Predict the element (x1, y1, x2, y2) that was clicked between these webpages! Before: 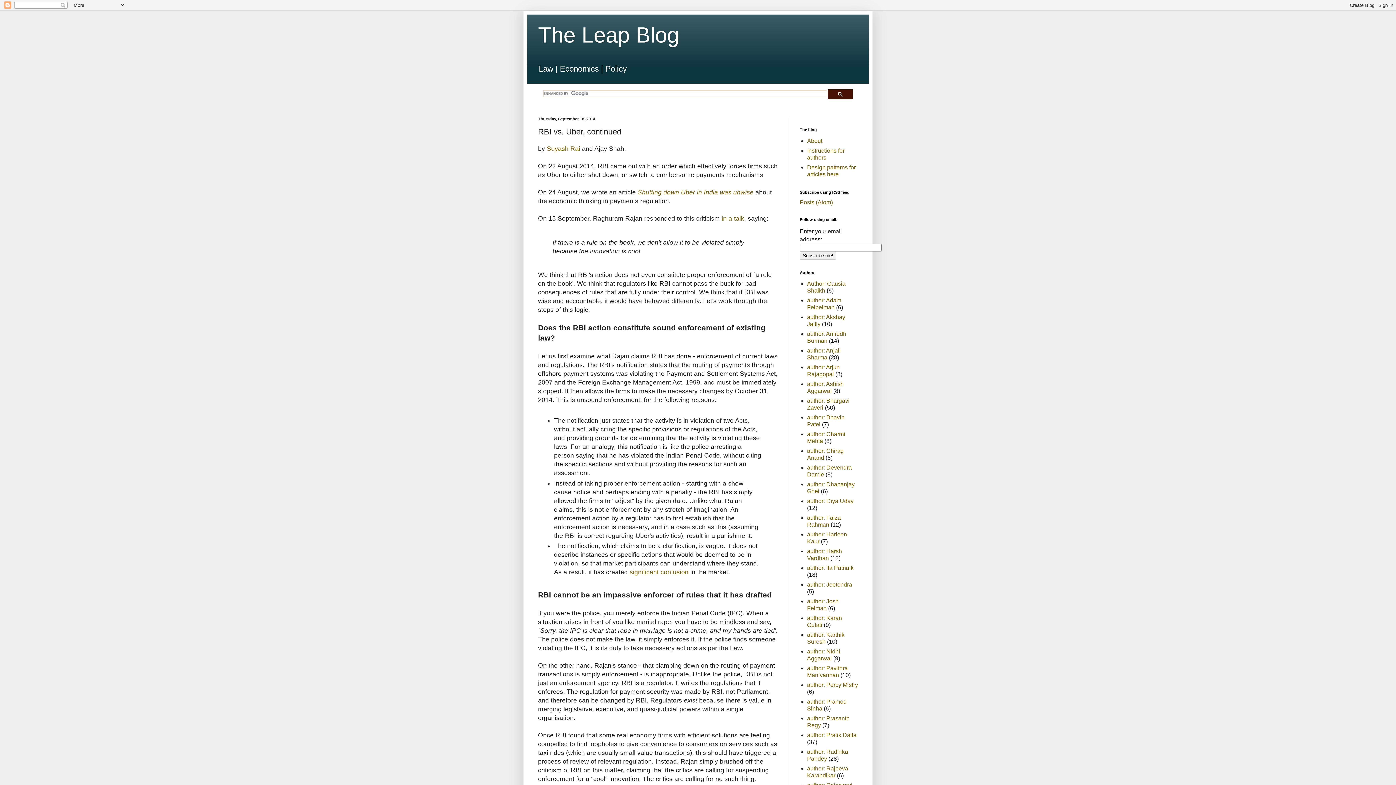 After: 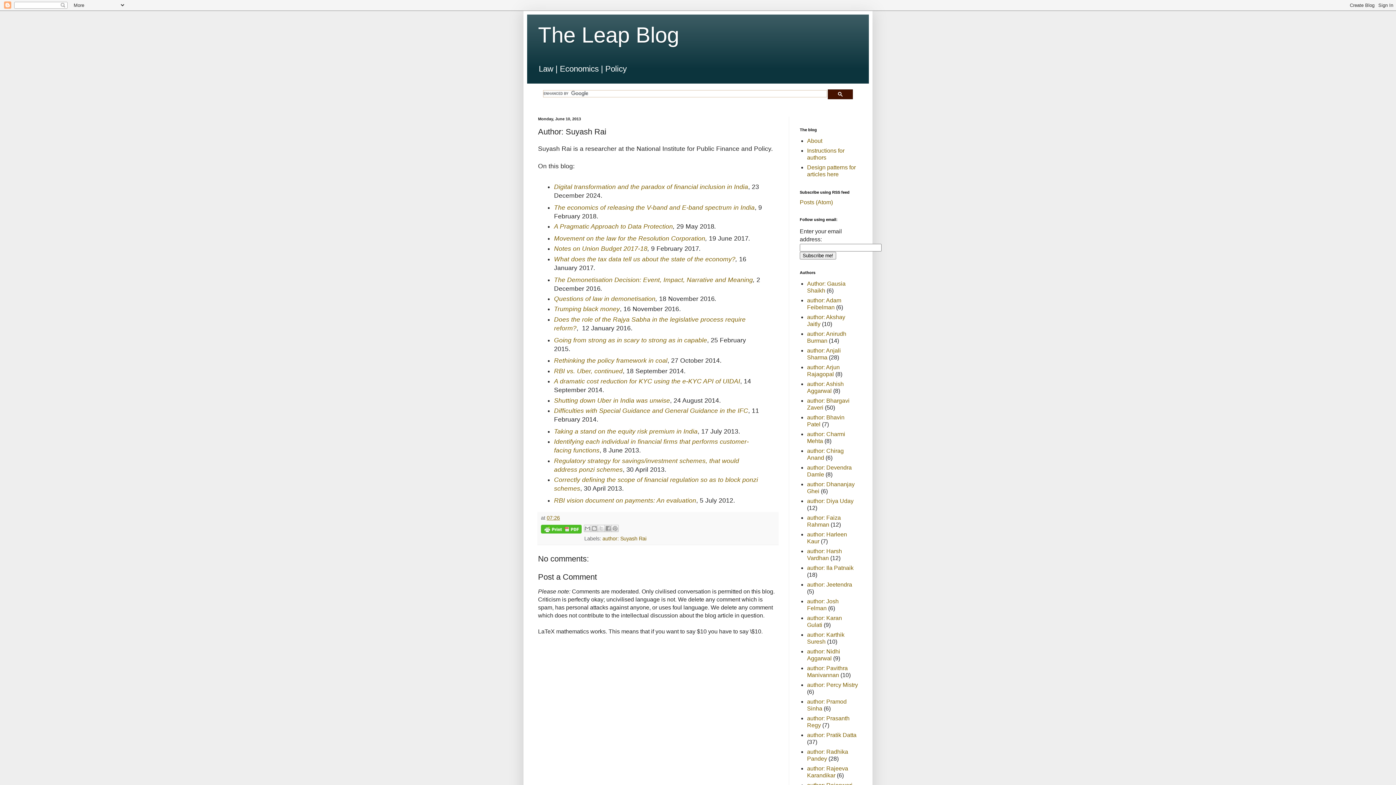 Action: label: Suyash Rai bbox: (546, 145, 580, 152)